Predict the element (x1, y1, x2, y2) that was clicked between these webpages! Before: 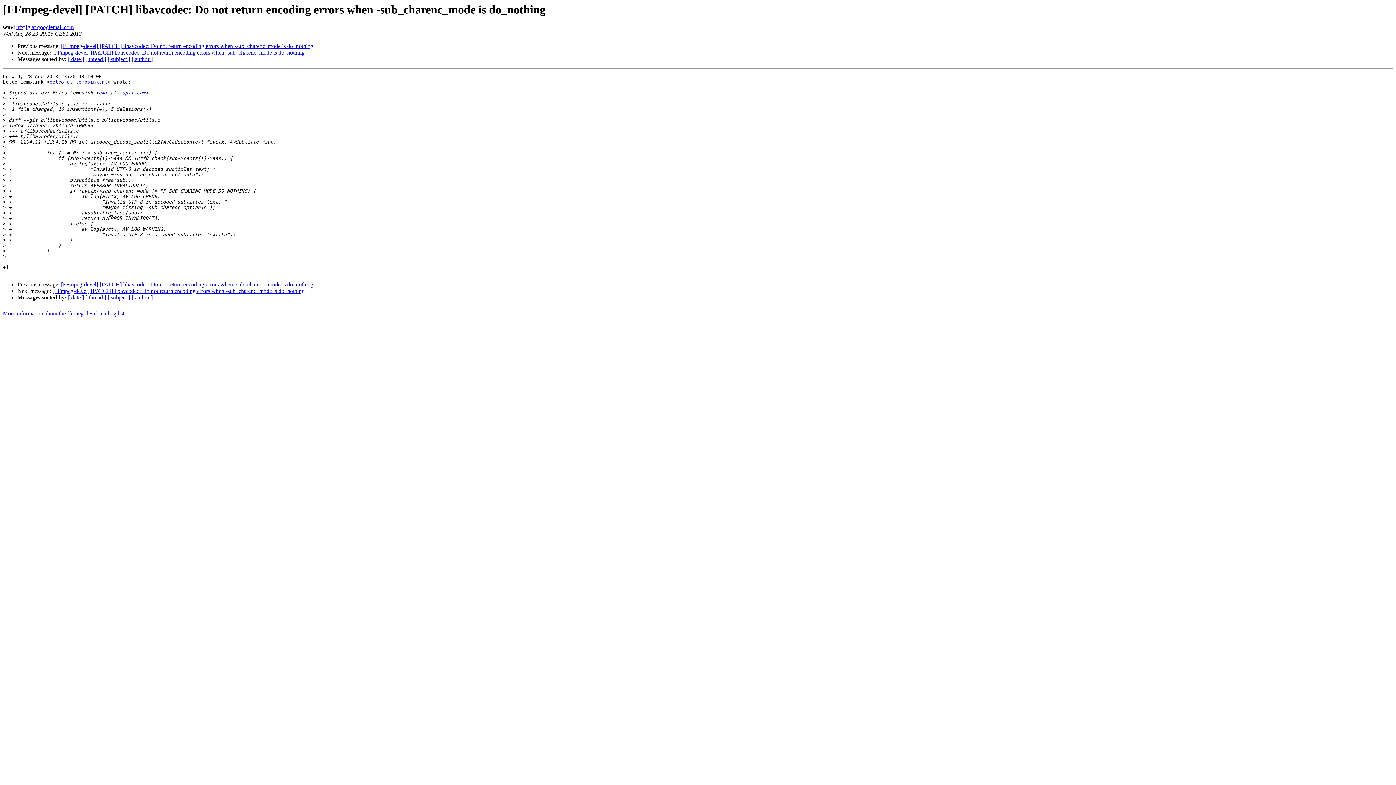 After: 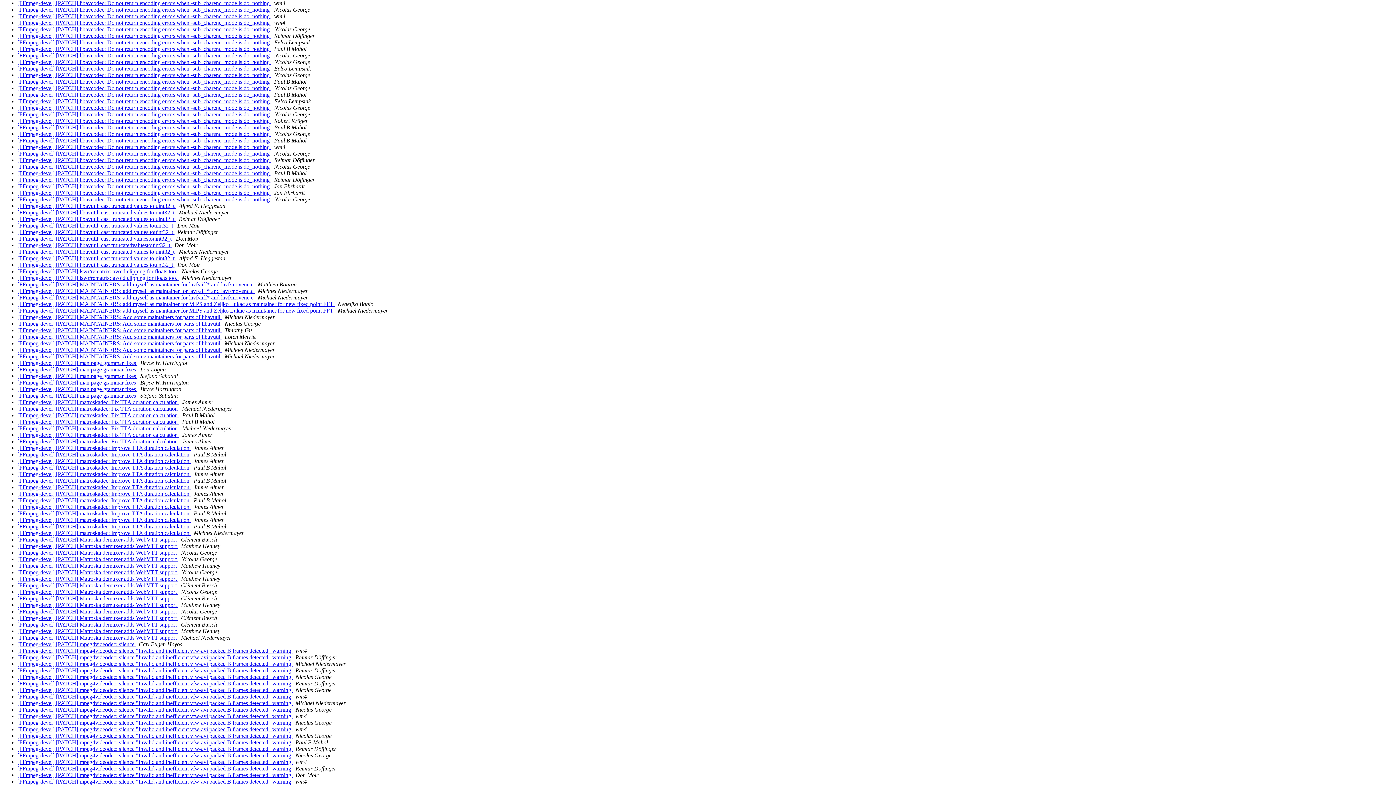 Action: bbox: (107, 294, 130, 300) label: [ subject ]